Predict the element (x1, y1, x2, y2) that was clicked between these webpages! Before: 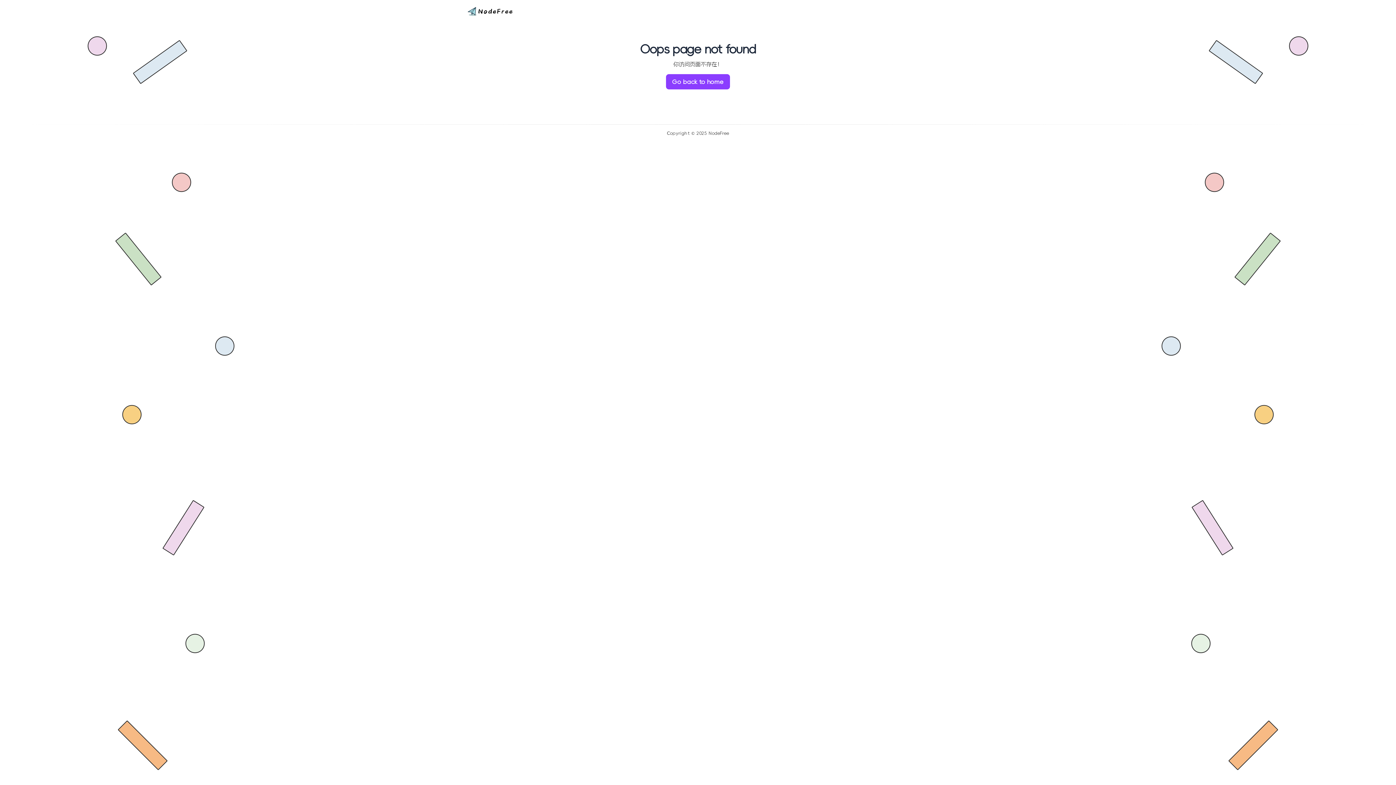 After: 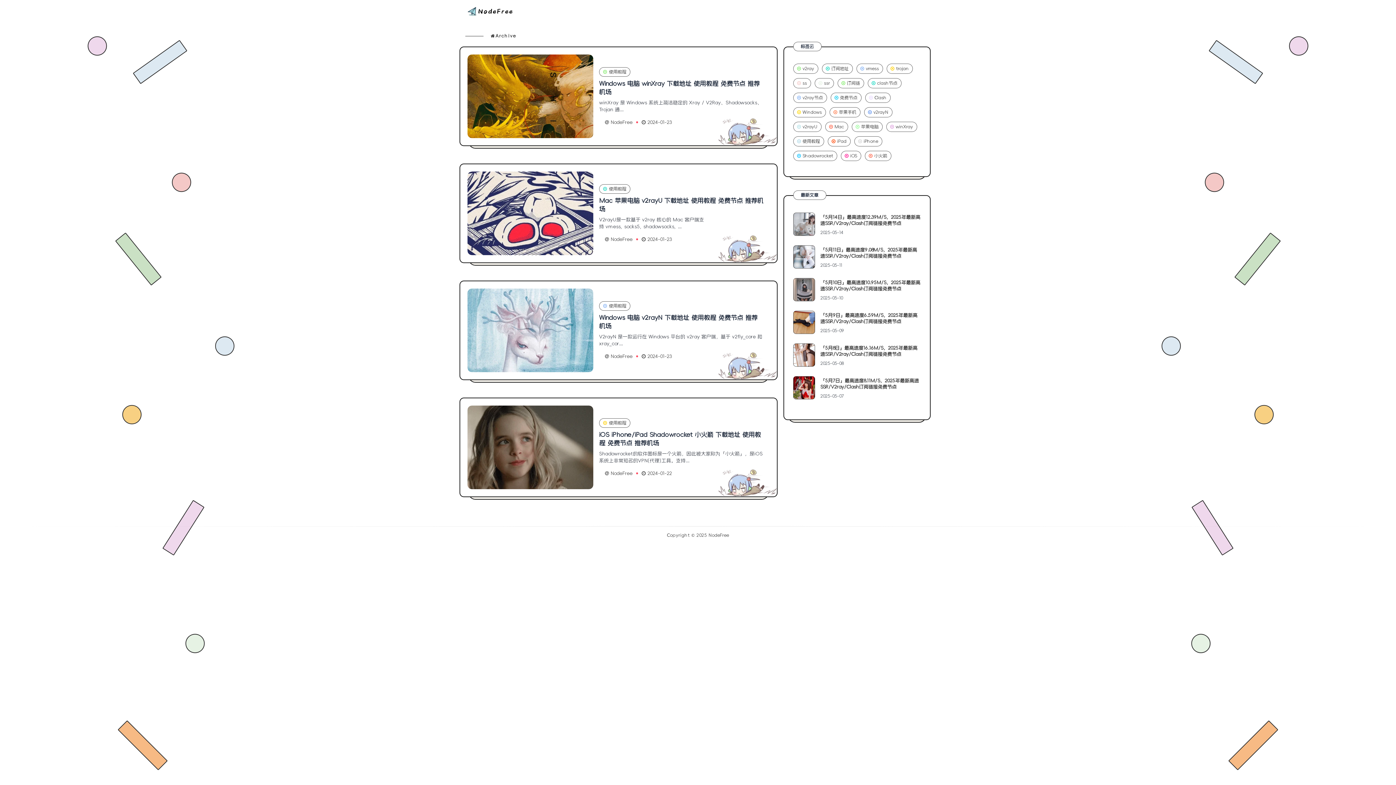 Action: label: 使用教程 bbox: (717, 5, 746, 17)